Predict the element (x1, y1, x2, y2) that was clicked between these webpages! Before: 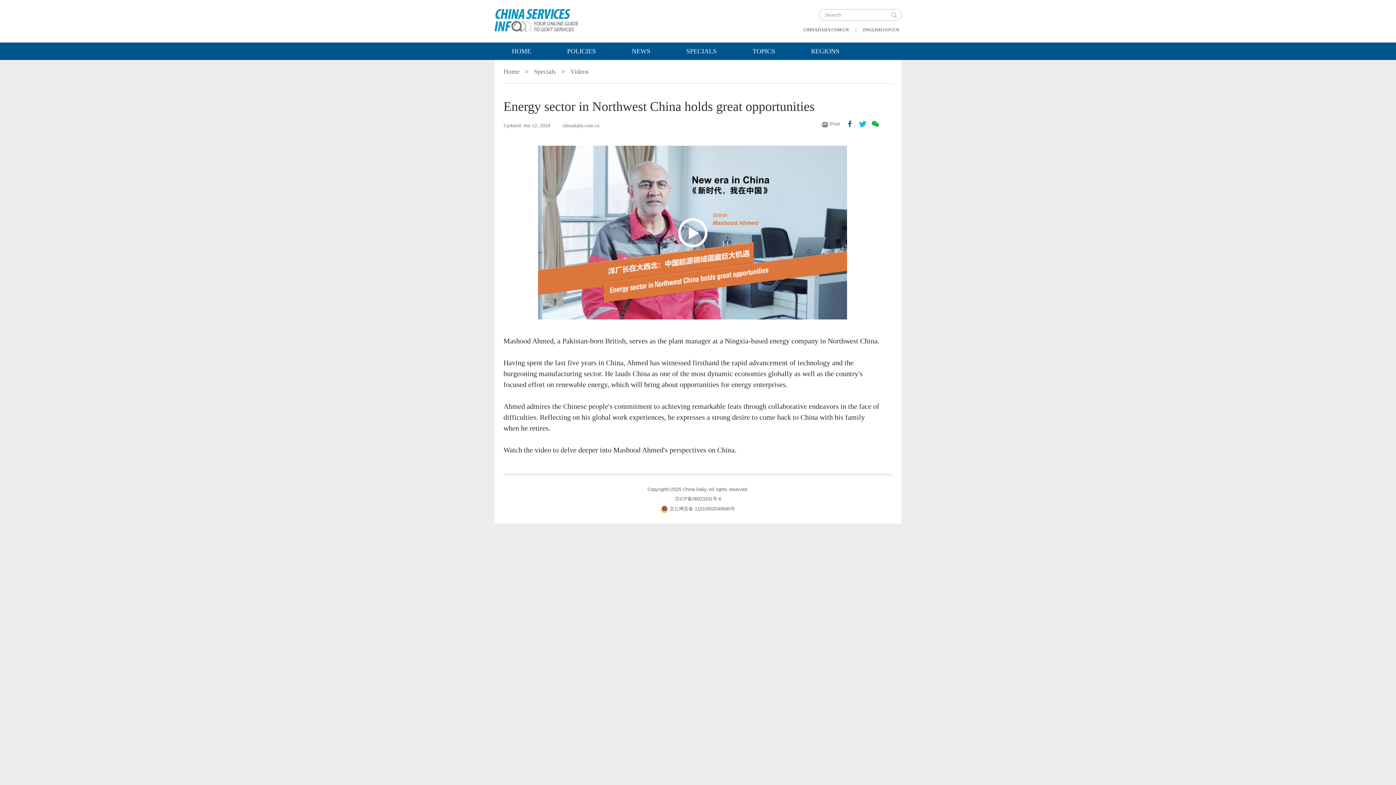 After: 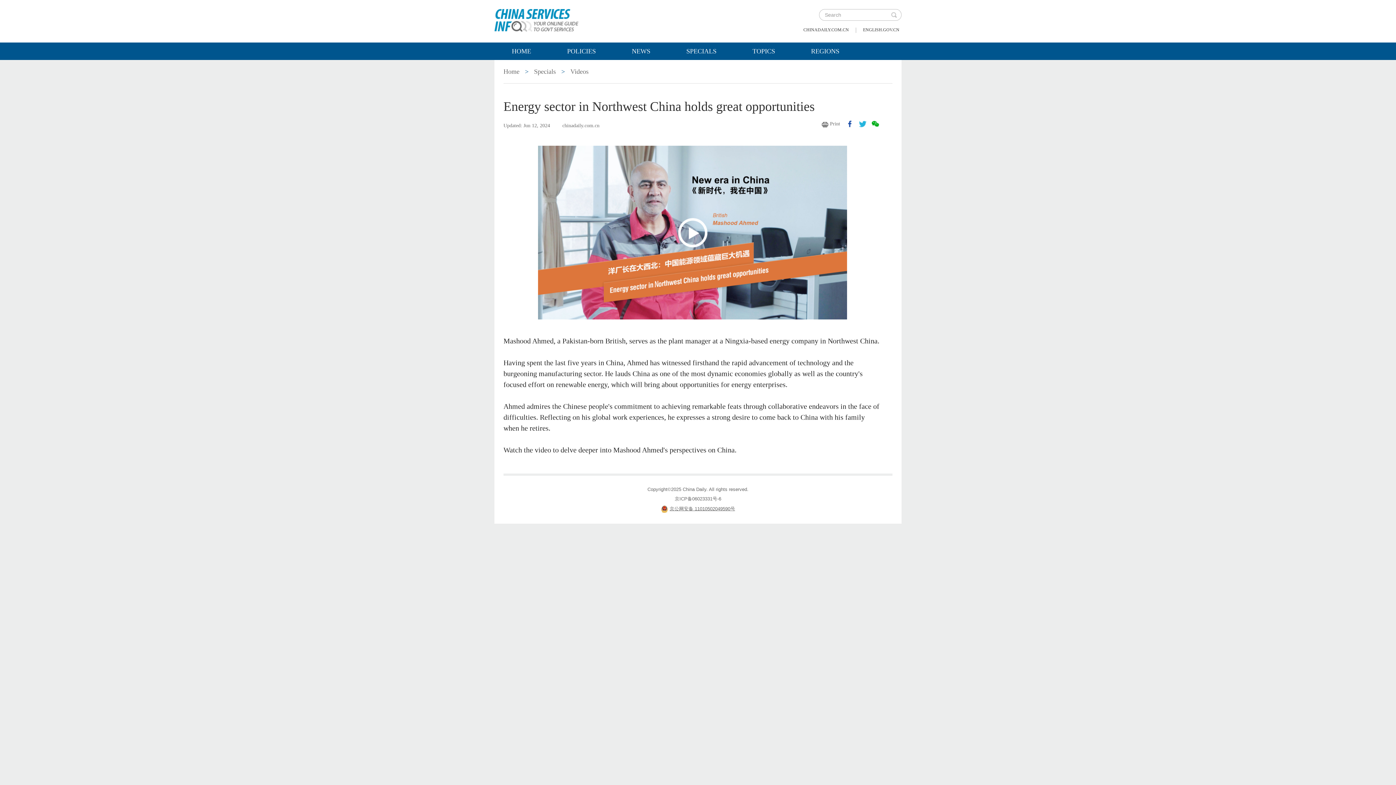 Action: label: 京公网安备 11010502049590号 bbox: (669, 506, 735, 511)